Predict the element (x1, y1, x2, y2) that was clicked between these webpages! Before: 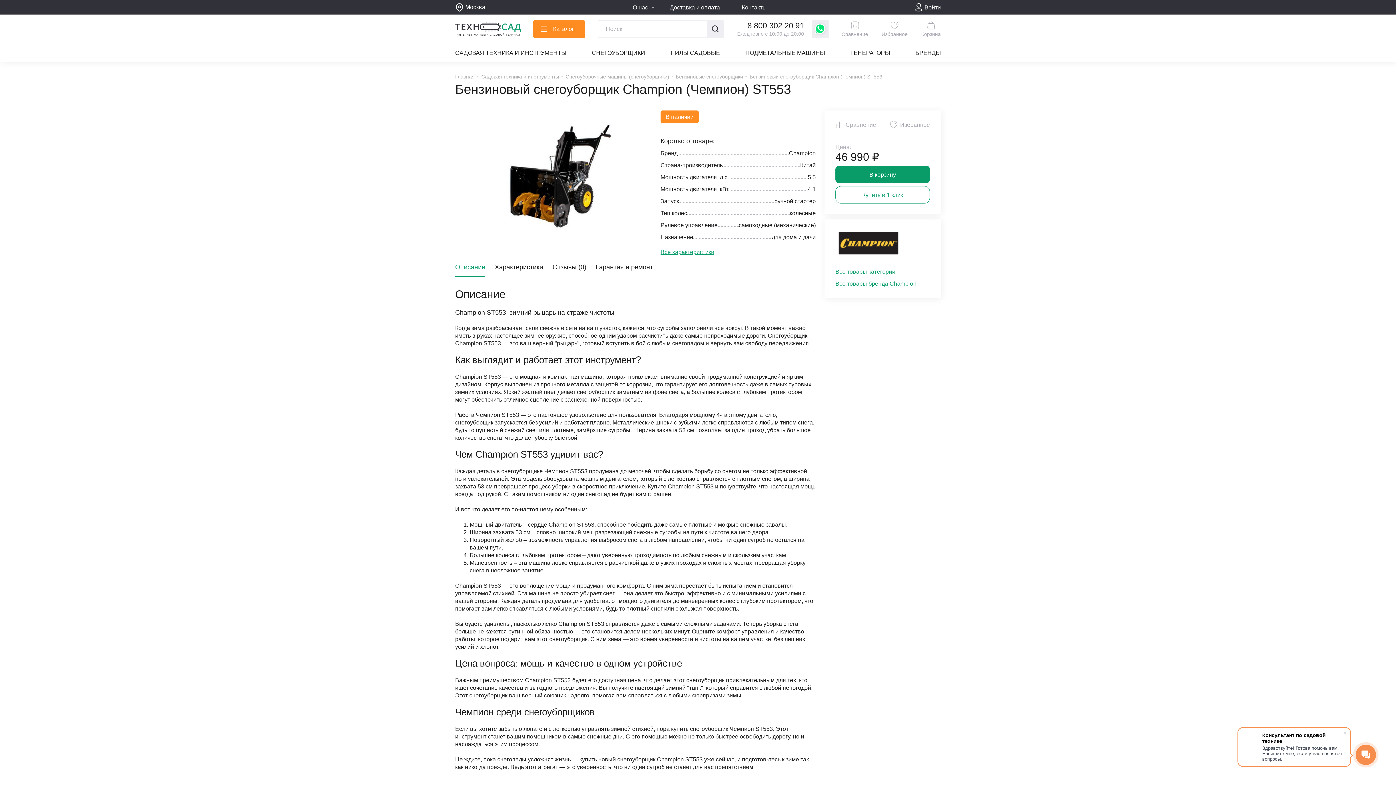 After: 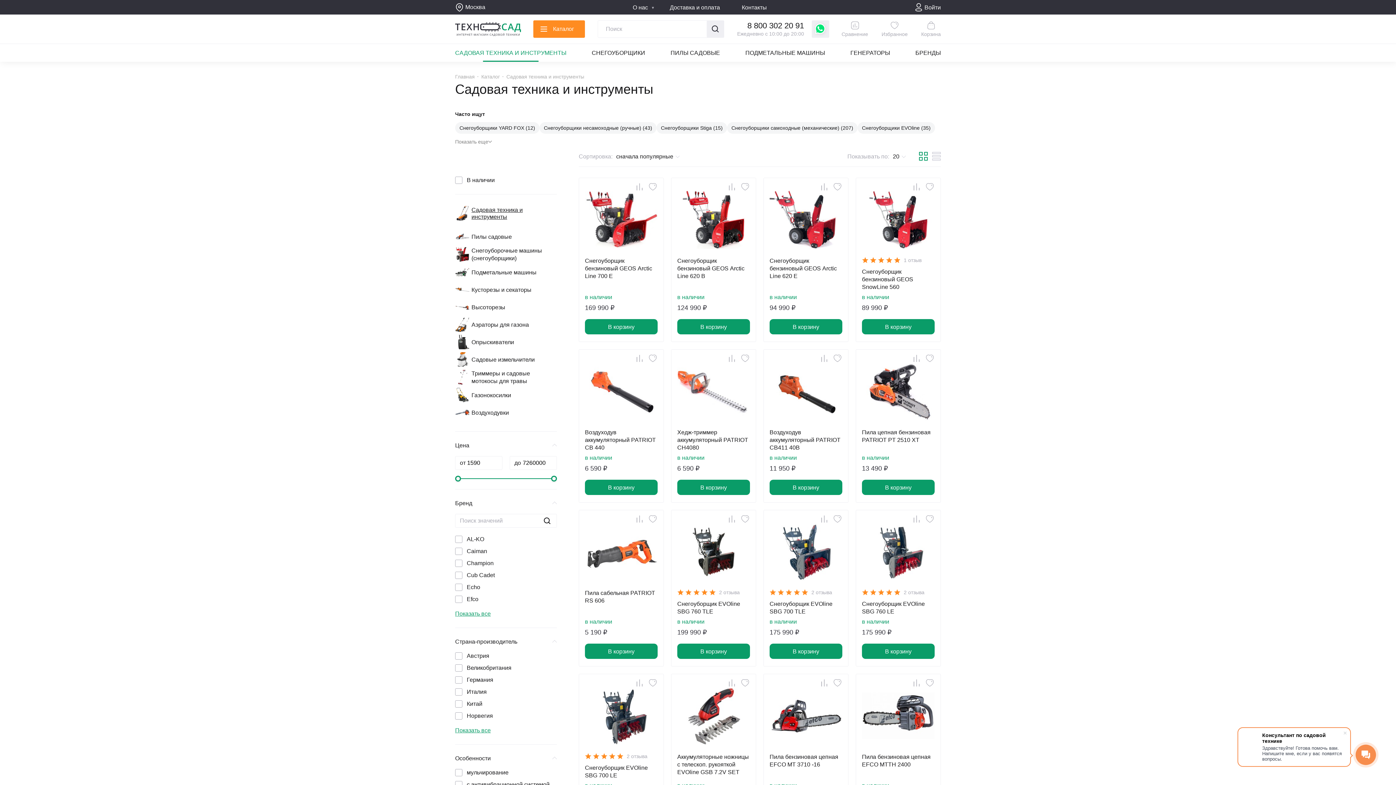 Action: label: САДОВАЯ ТЕХНИКА И ИНСТРУМЕНТЫ bbox: (455, 44, 566, 61)